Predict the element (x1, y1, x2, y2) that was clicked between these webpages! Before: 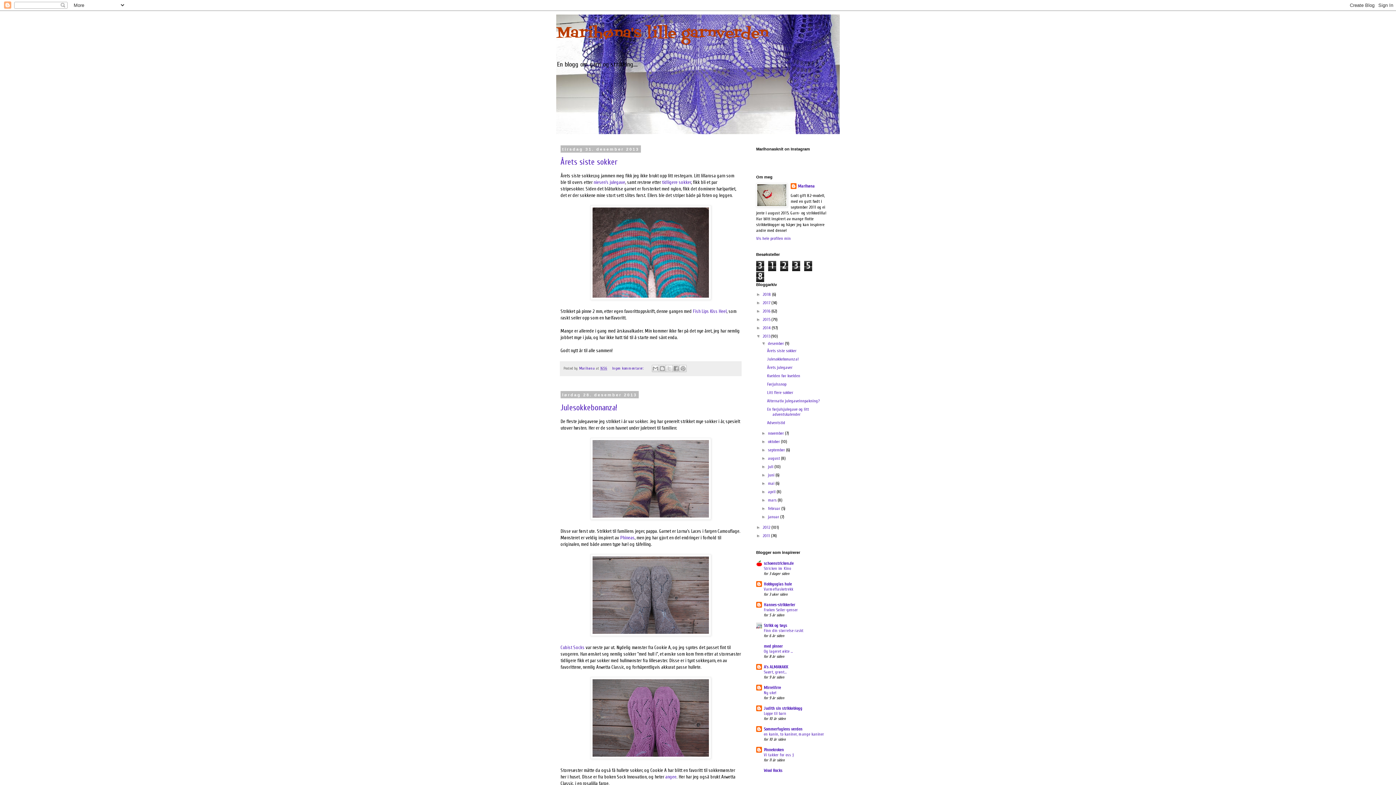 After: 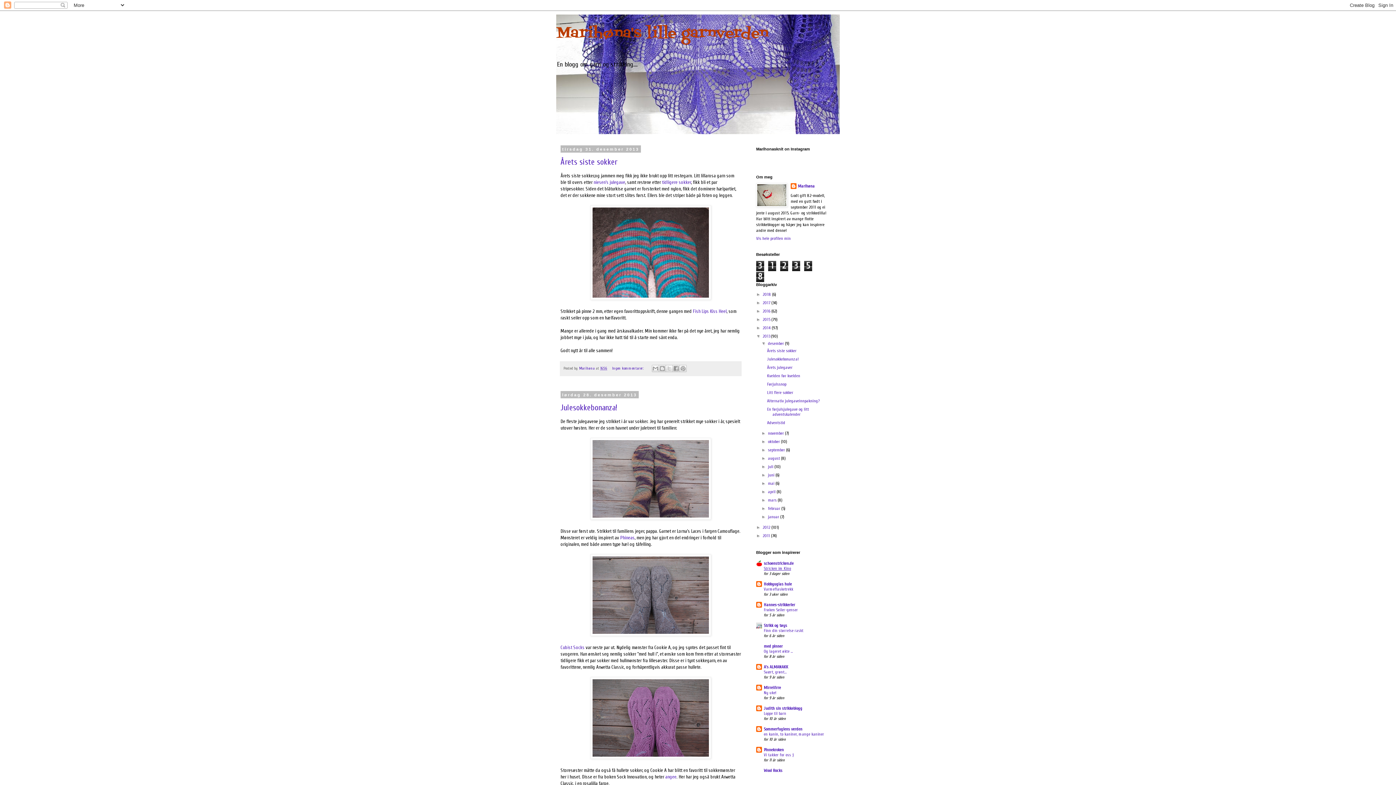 Action: bbox: (764, 566, 791, 571) label: Stricken im Kino